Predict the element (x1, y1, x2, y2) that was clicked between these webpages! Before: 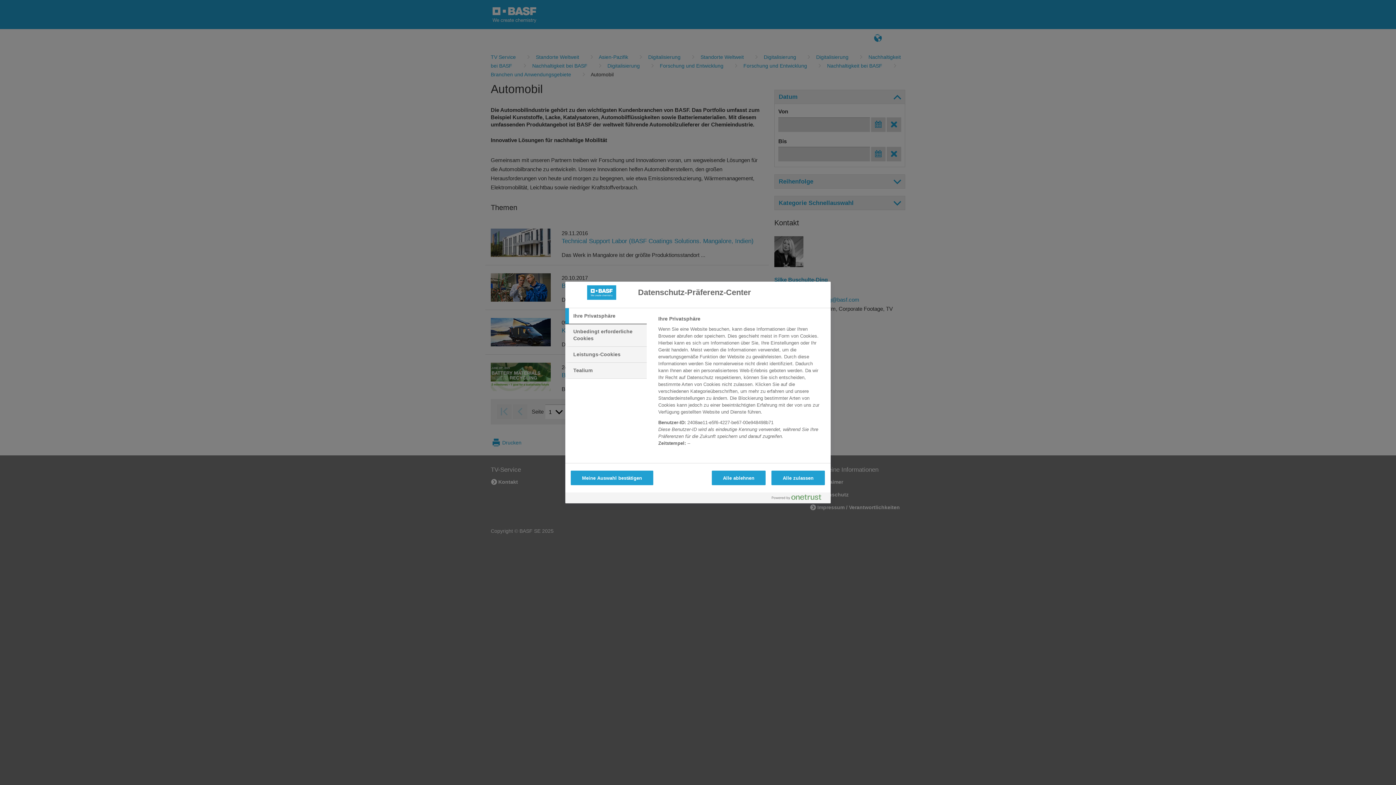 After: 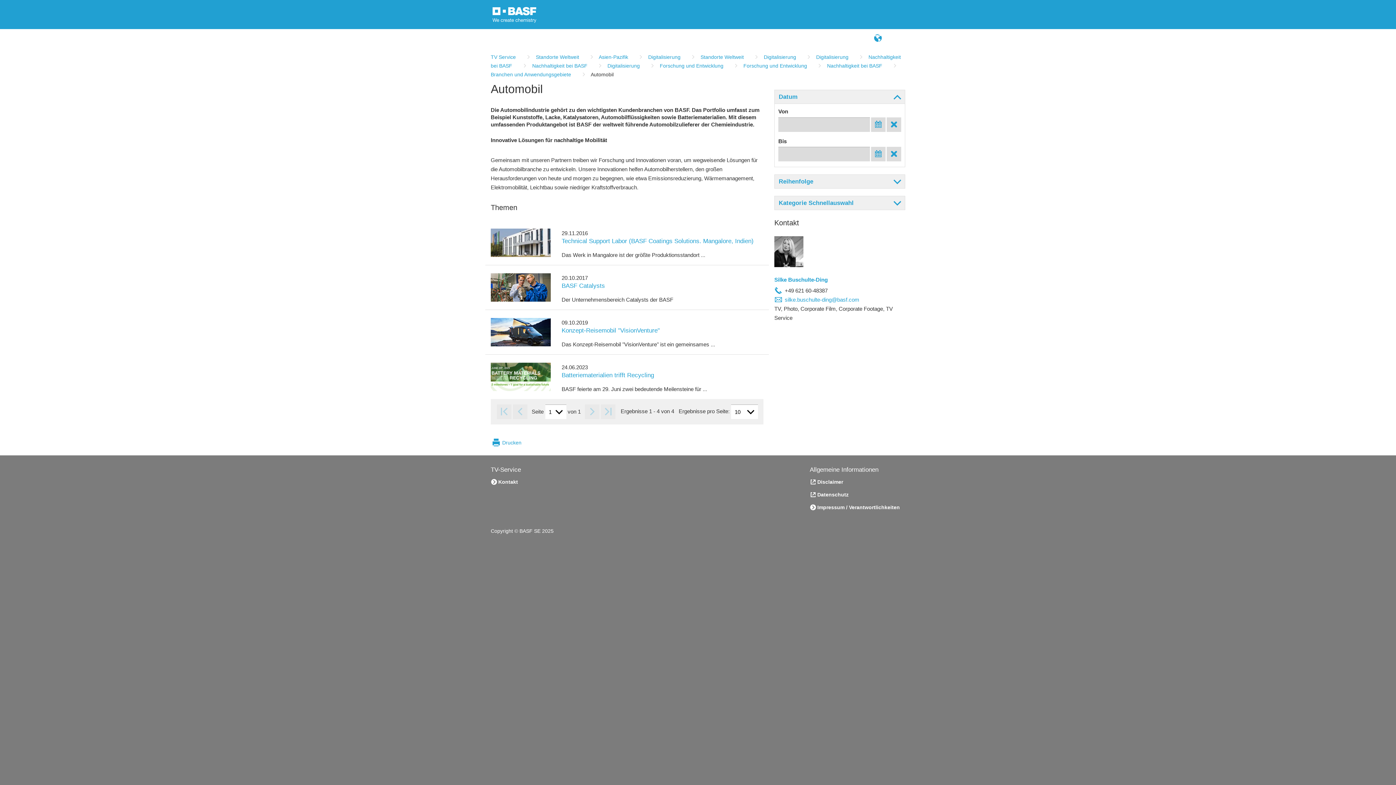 Action: bbox: (570, 470, 653, 485) label: Meine Auswahl bestätigen